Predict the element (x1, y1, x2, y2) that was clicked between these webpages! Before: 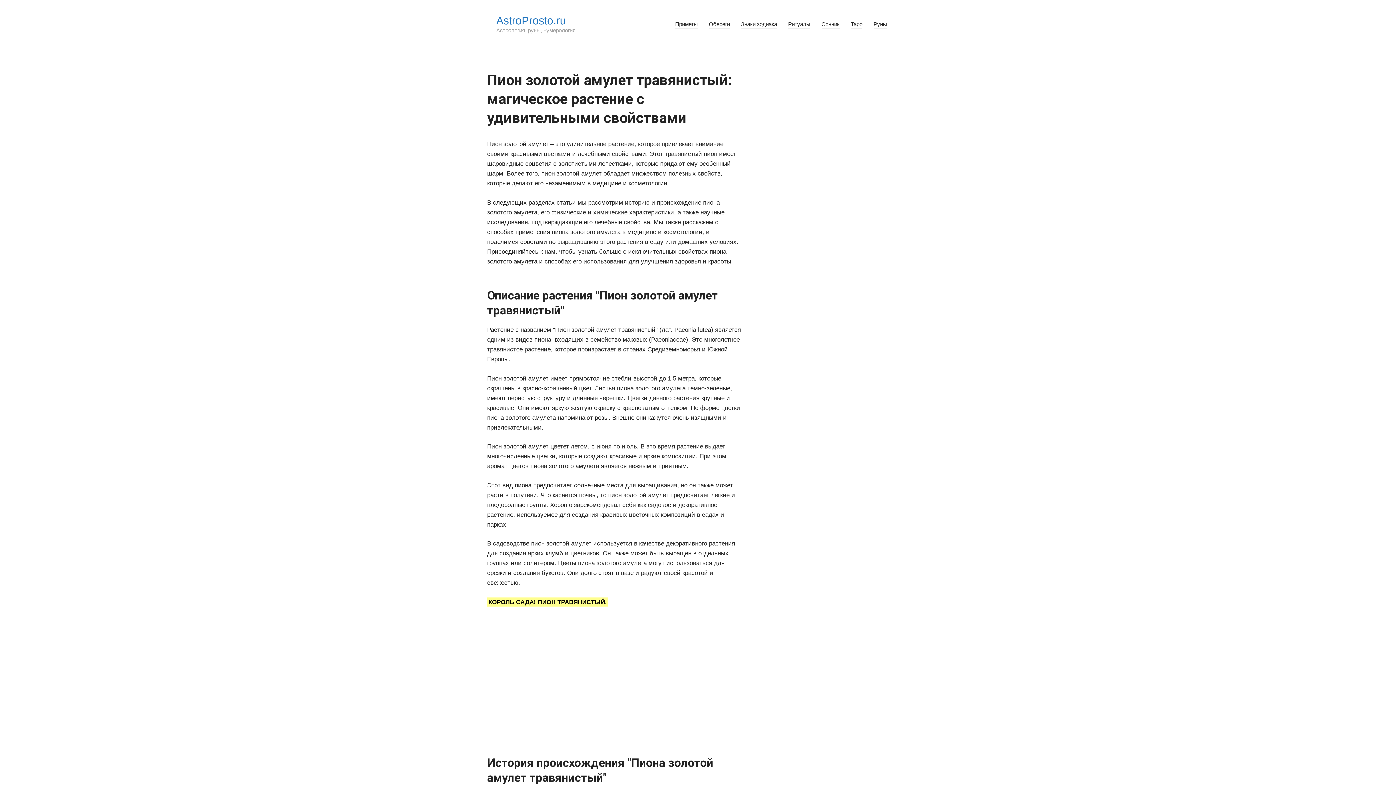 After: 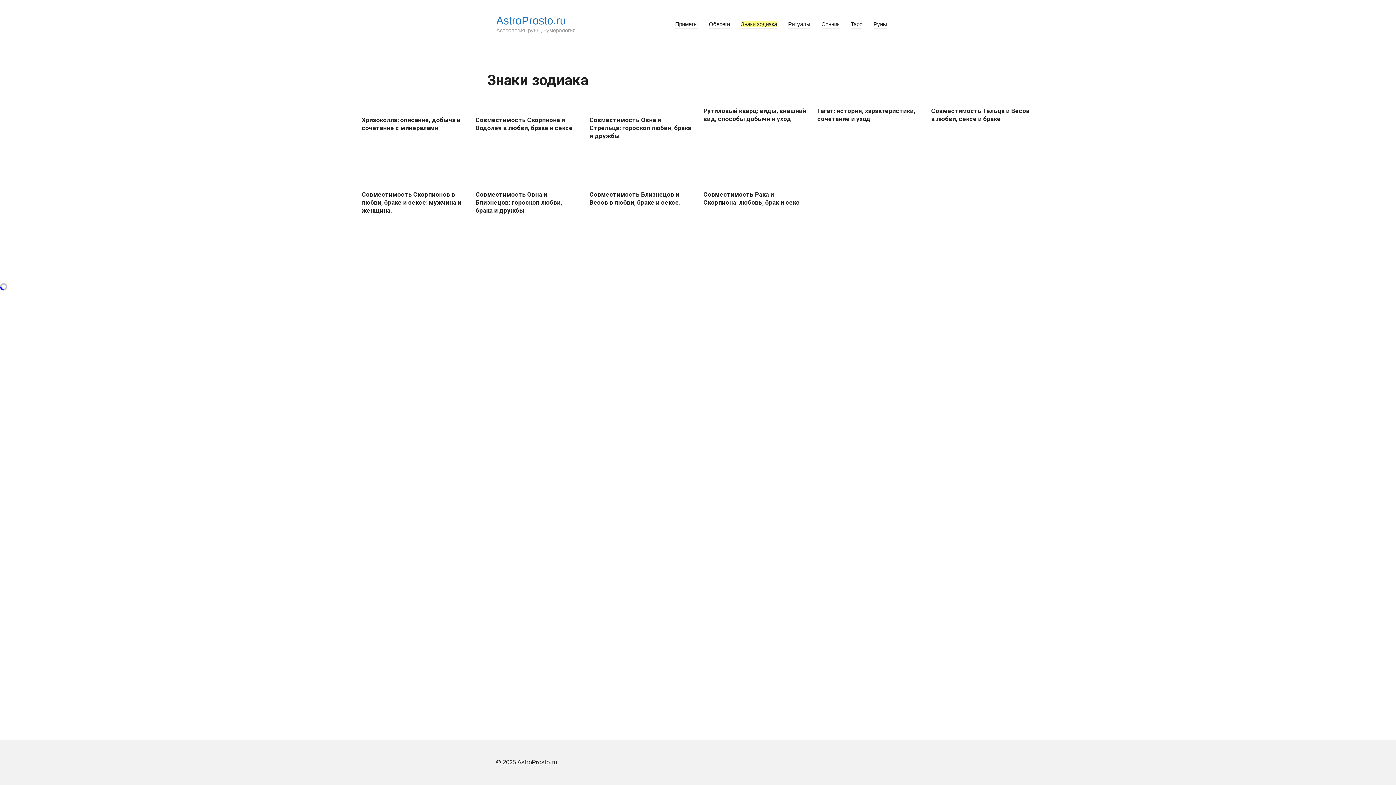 Action: label: Знаки зодиака bbox: (741, 21, 777, 27)